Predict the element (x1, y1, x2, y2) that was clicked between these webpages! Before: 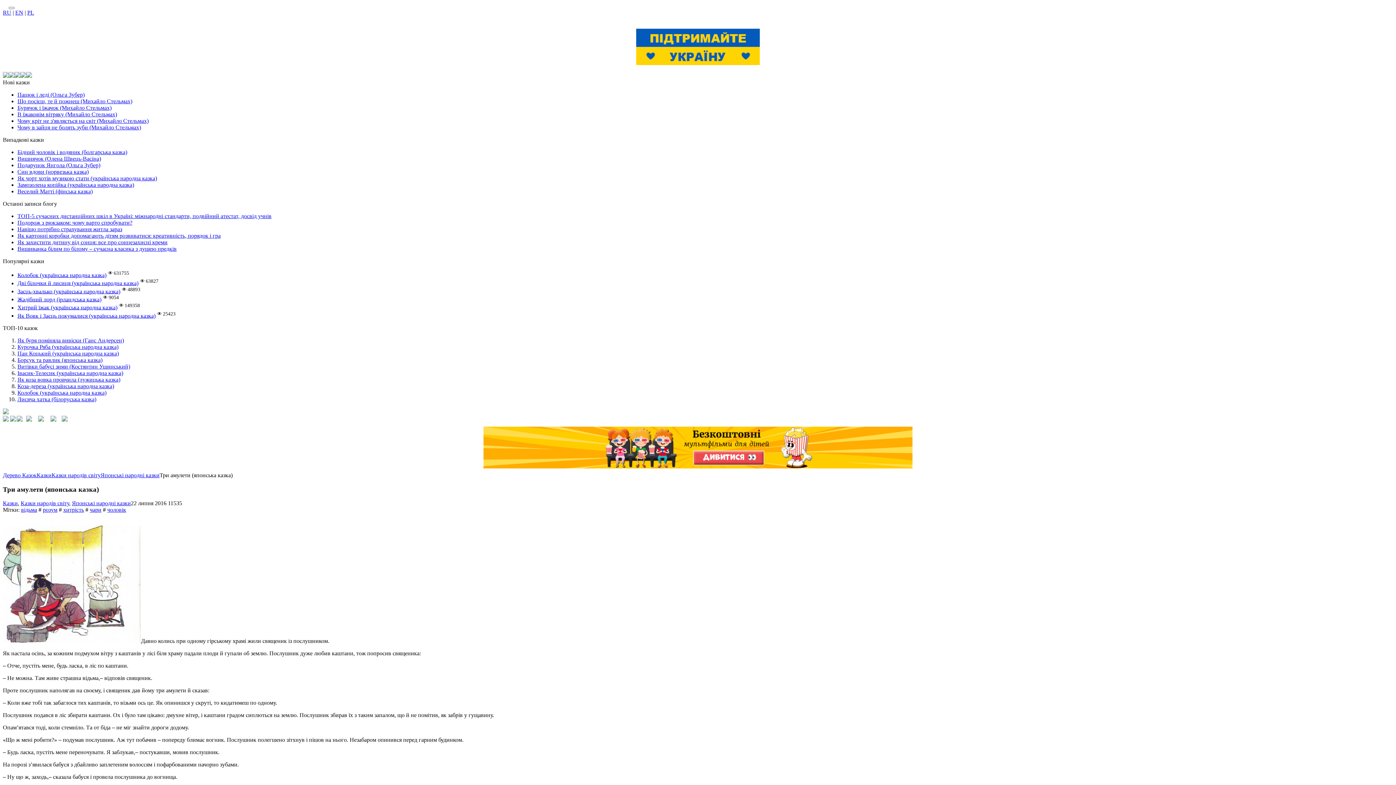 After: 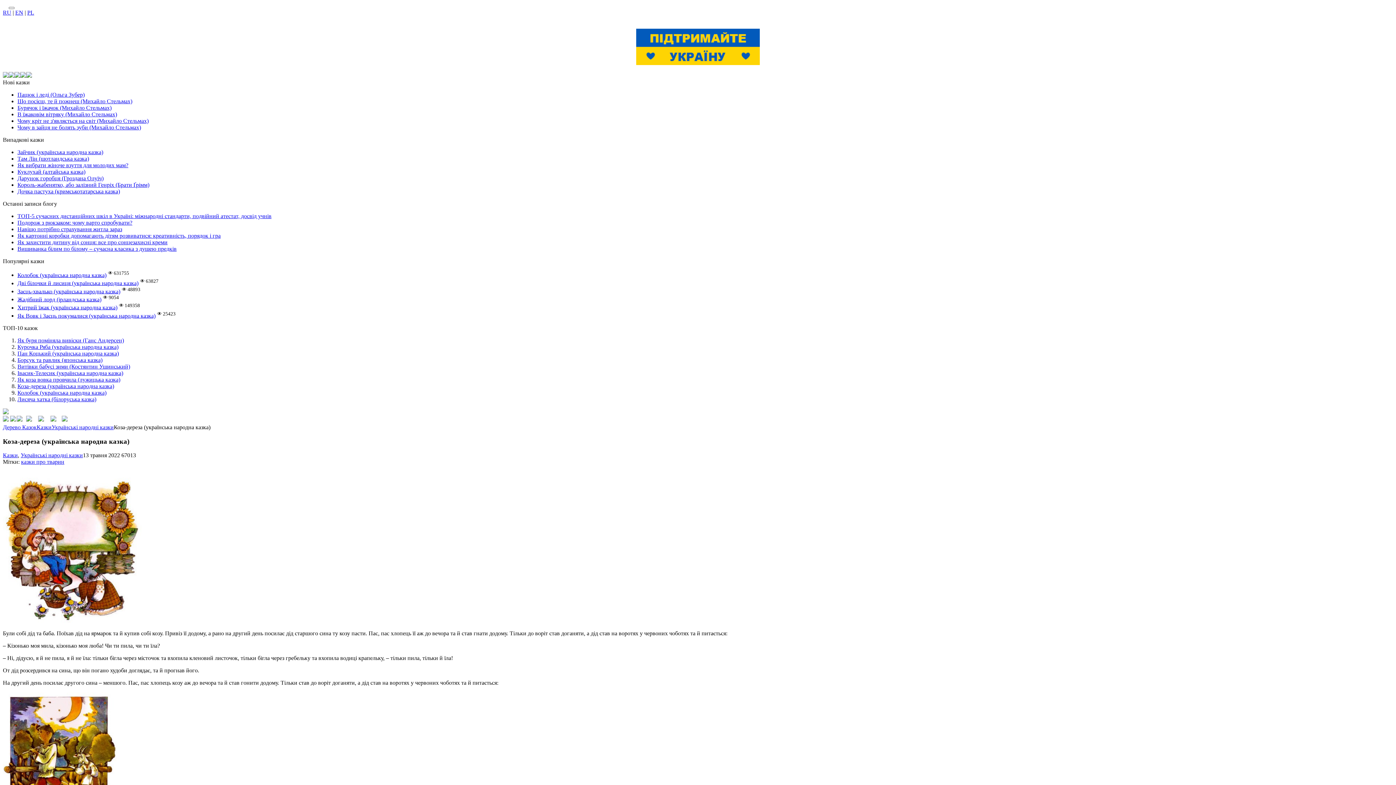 Action: bbox: (17, 383, 114, 389) label: Коза-дереза (українська народна казка)